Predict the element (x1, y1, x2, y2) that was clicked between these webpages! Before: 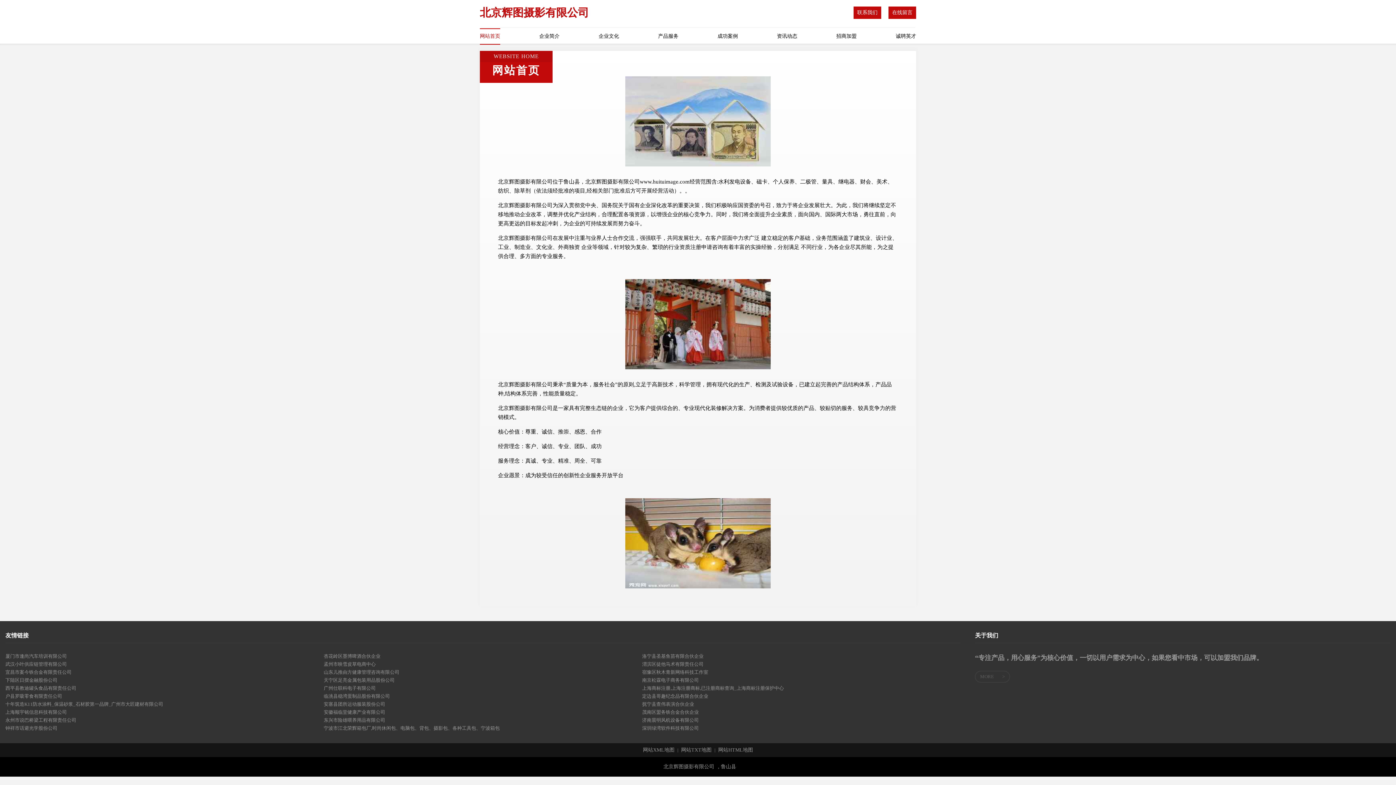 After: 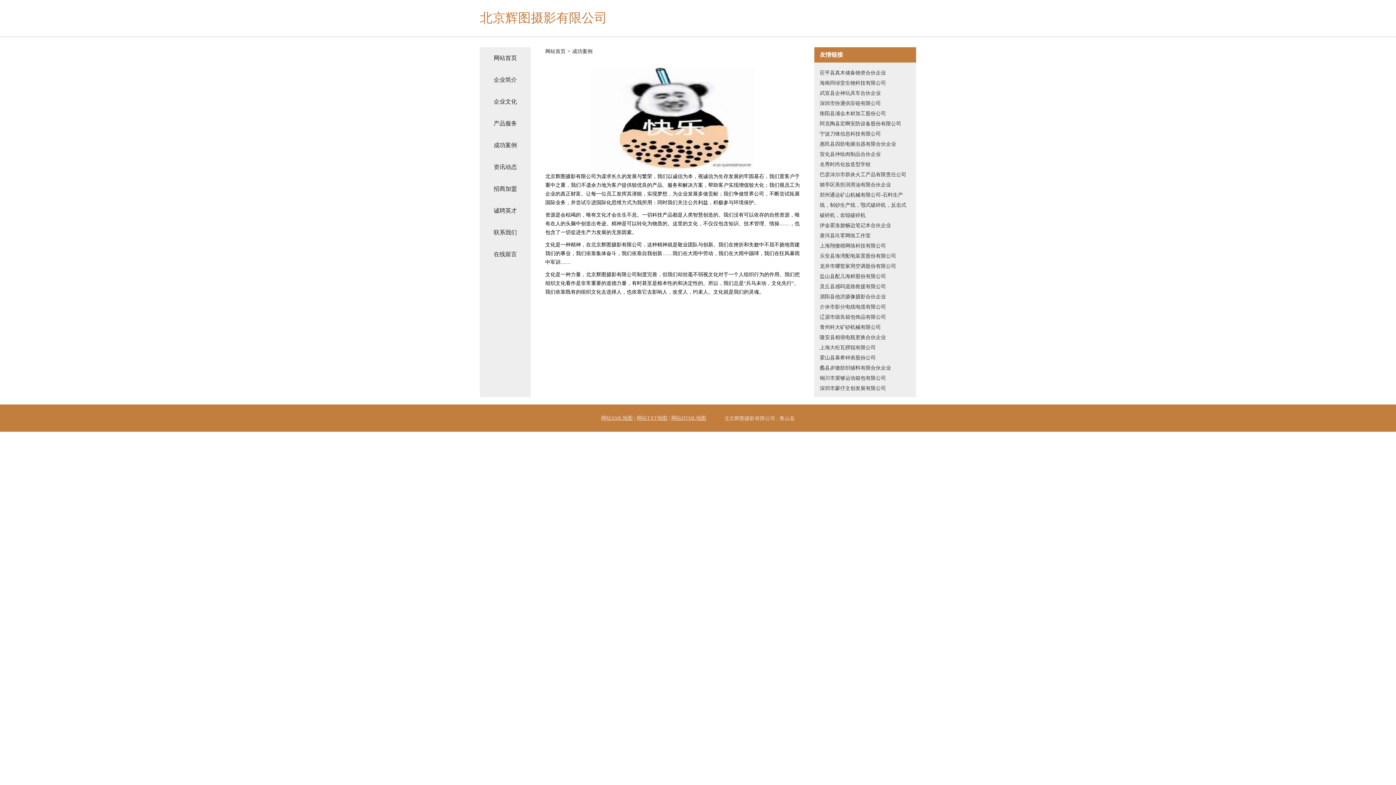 Action: label: 成功案例 bbox: (717, 29, 738, 43)